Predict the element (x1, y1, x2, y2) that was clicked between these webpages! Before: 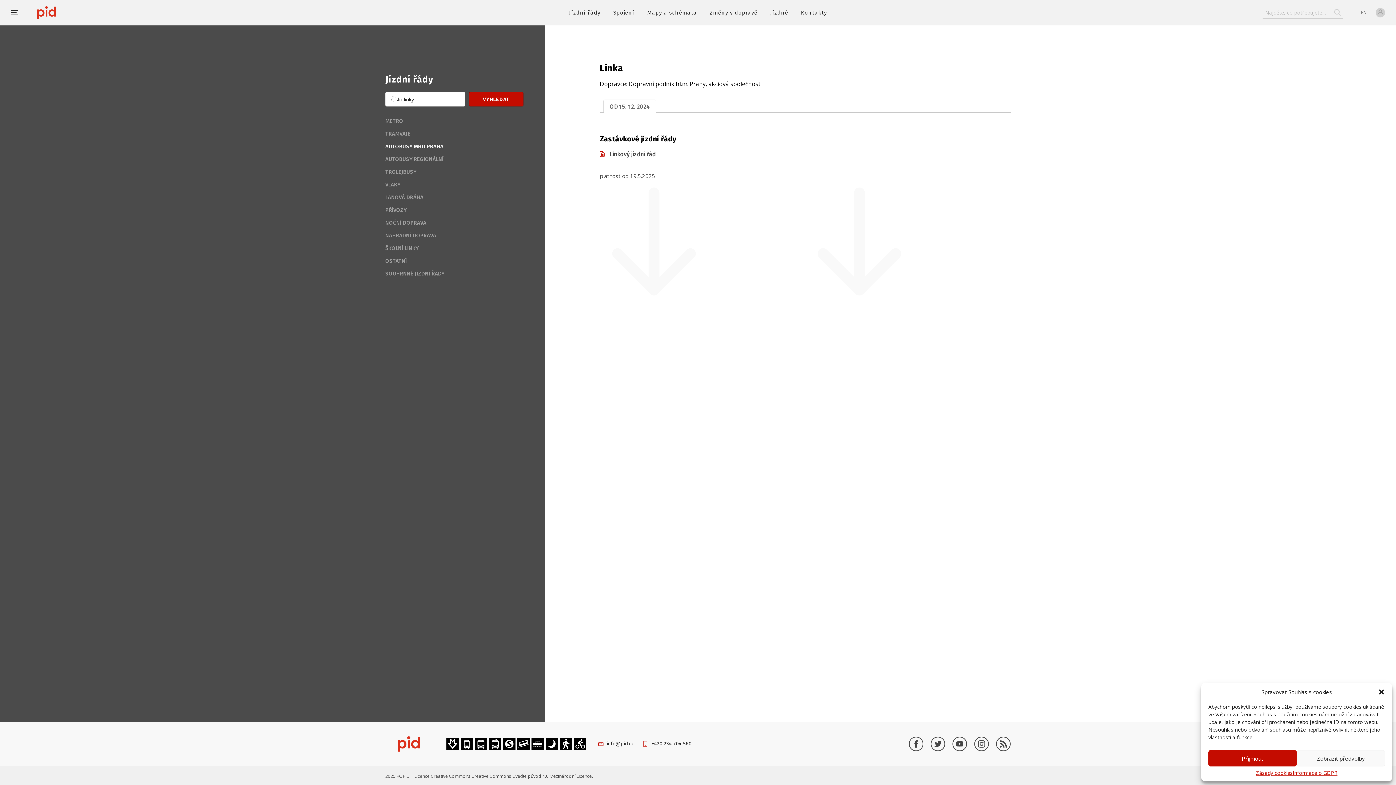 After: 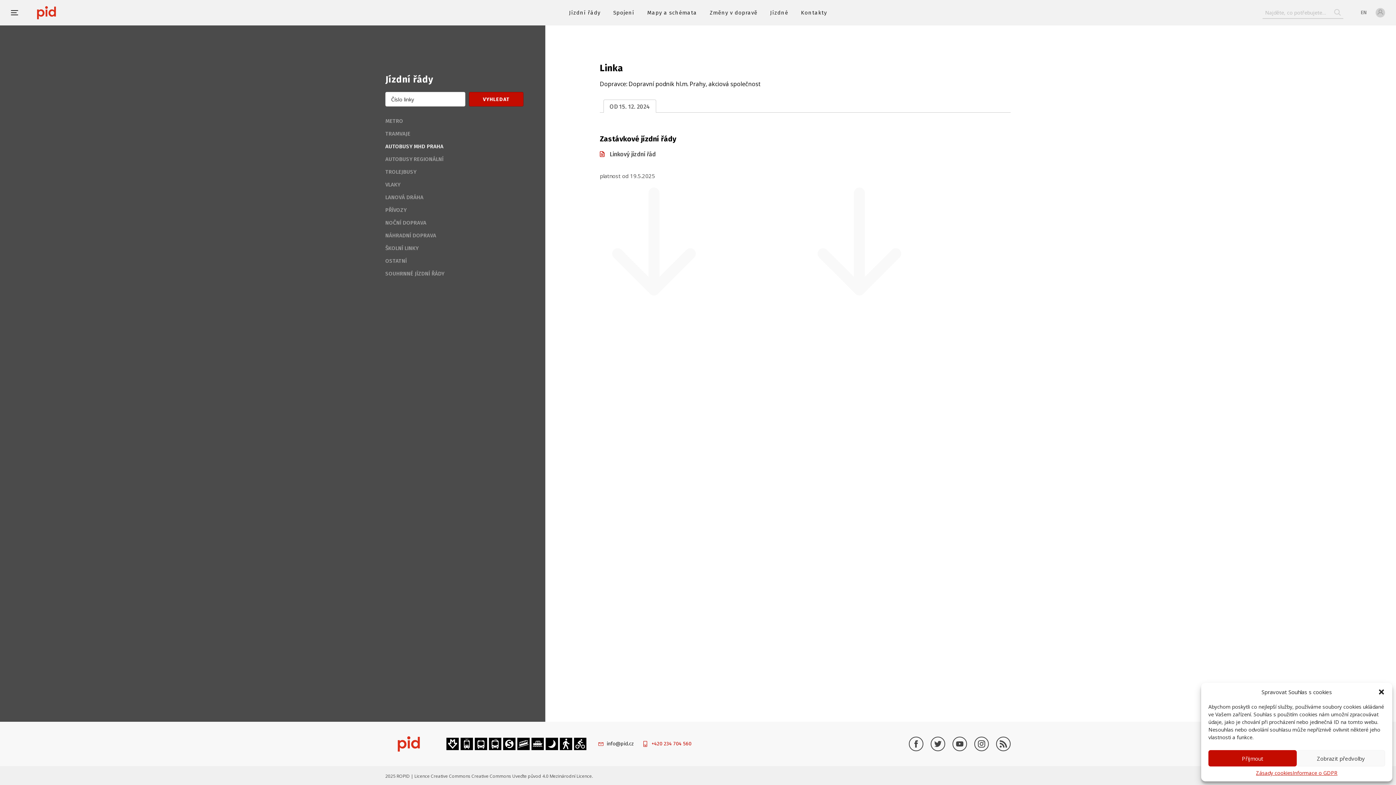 Action: label: +420 234 704 560 bbox: (651, 741, 691, 747)